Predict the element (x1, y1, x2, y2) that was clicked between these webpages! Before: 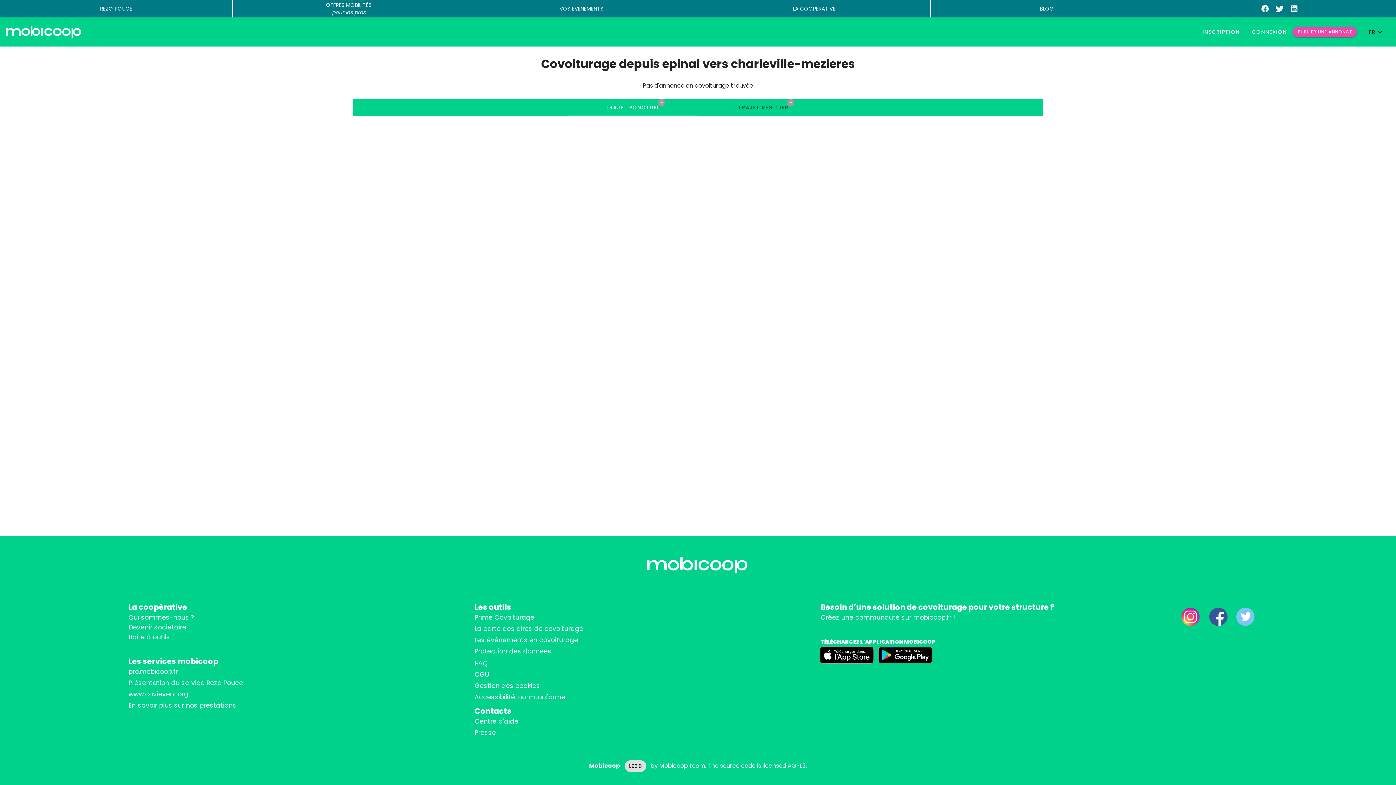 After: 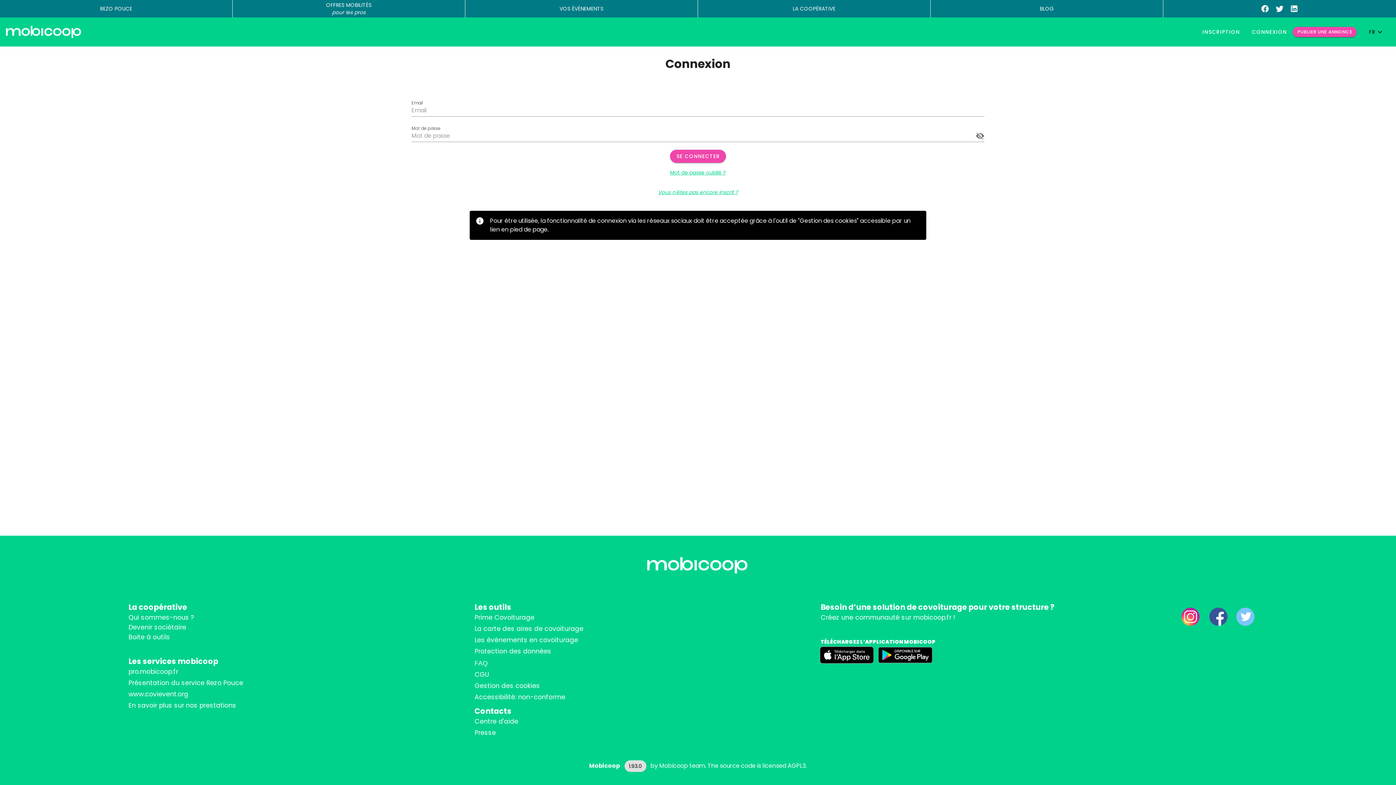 Action: label: Publier une annonce bbox: (1293, 26, 1357, 37)